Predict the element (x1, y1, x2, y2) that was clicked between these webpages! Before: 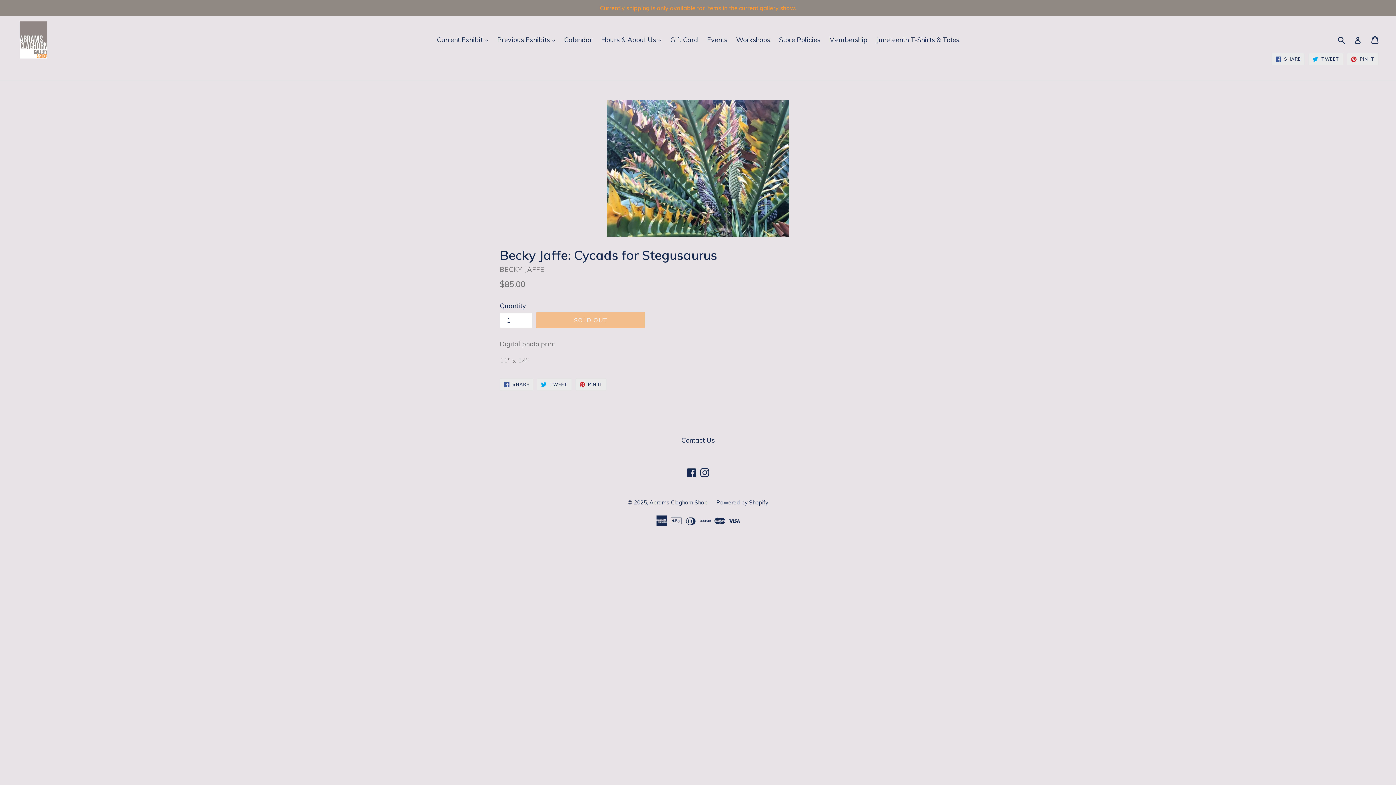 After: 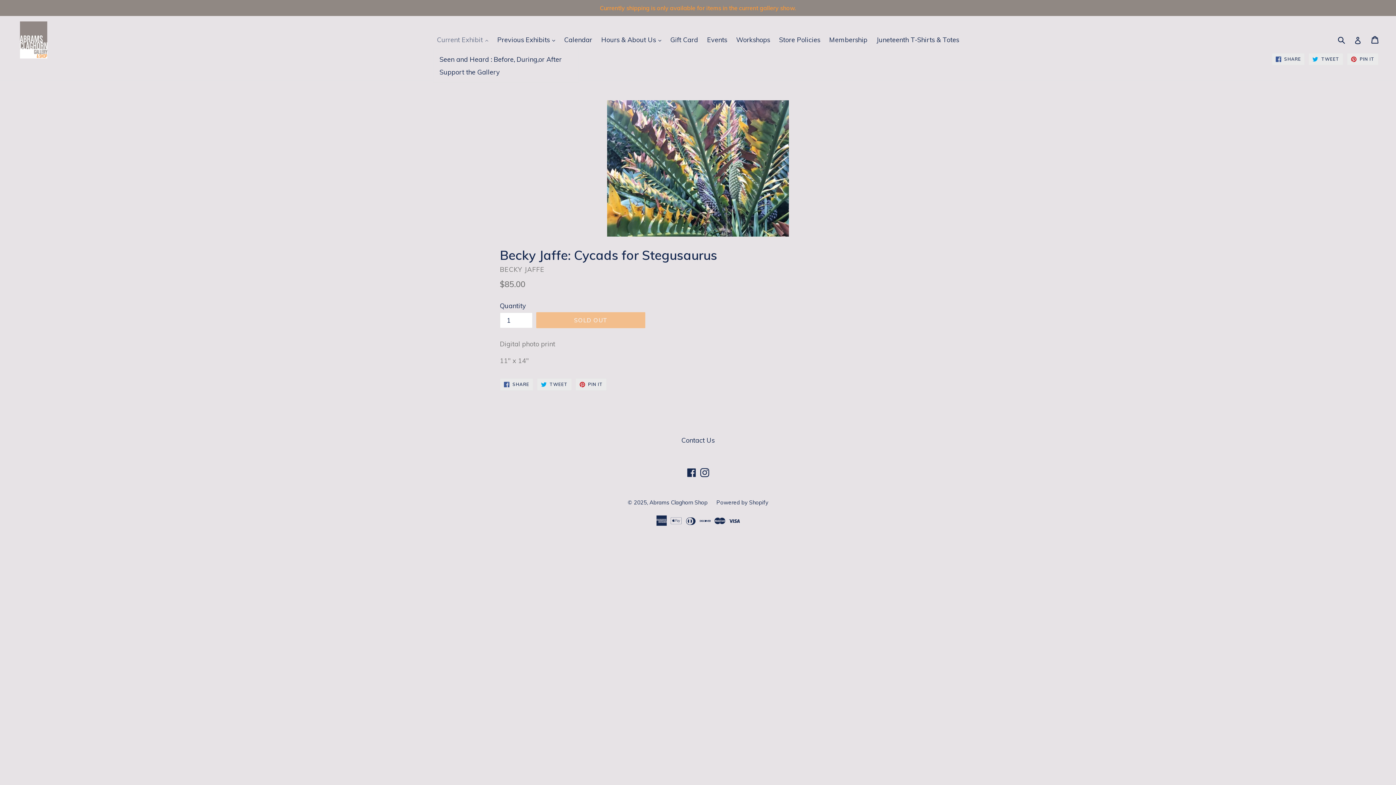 Action: label: Current Exhibit 
expand bbox: (433, 33, 492, 45)